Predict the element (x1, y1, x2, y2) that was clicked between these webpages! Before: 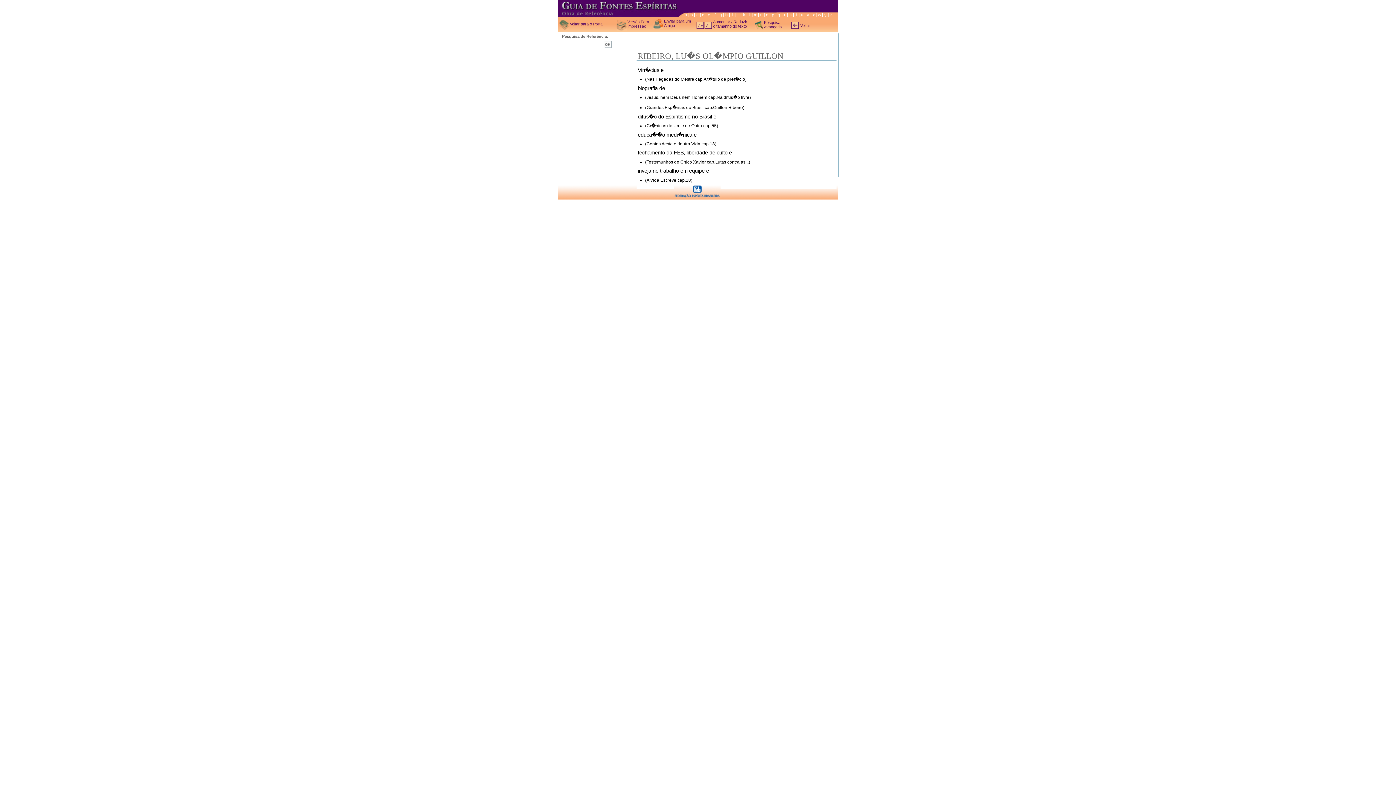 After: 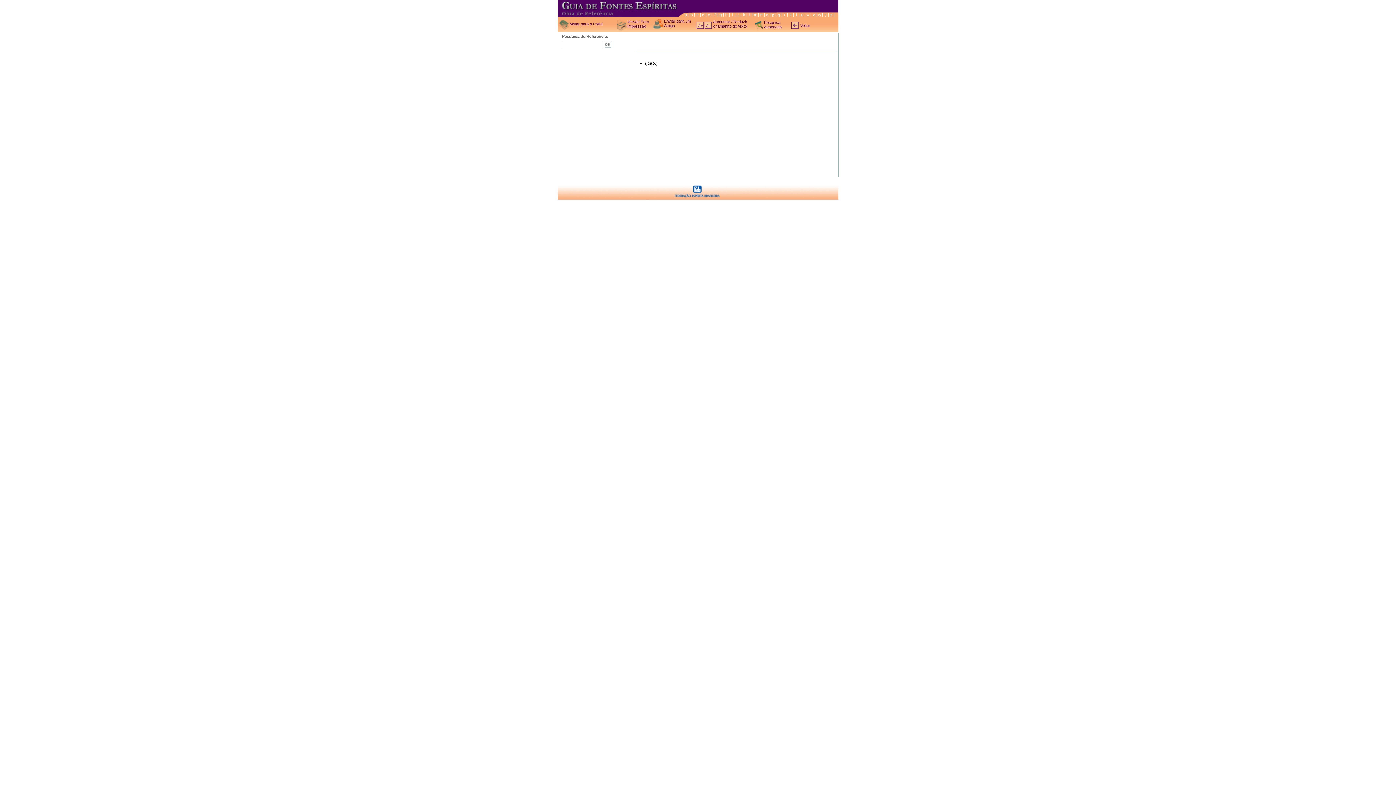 Action: label: z bbox: (828, 12, 834, 17)